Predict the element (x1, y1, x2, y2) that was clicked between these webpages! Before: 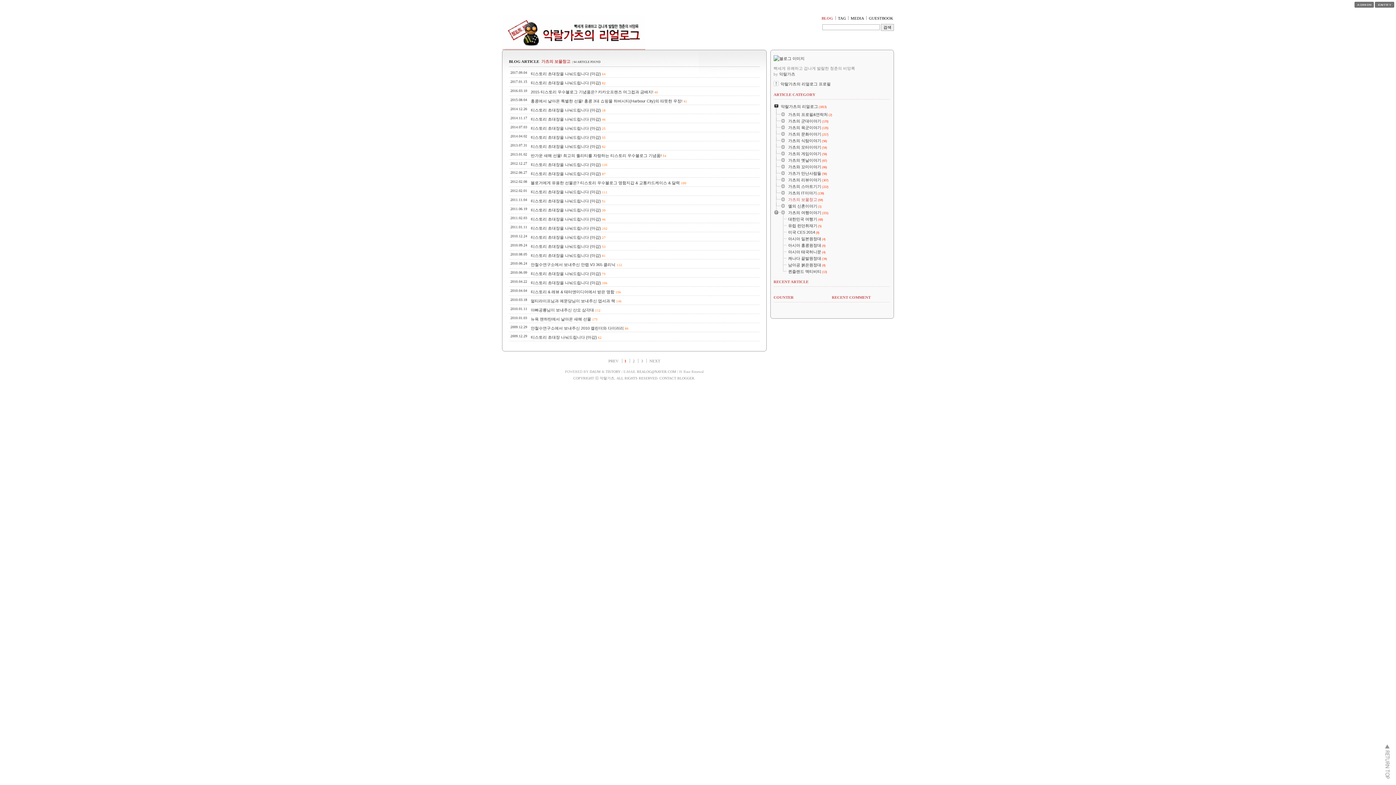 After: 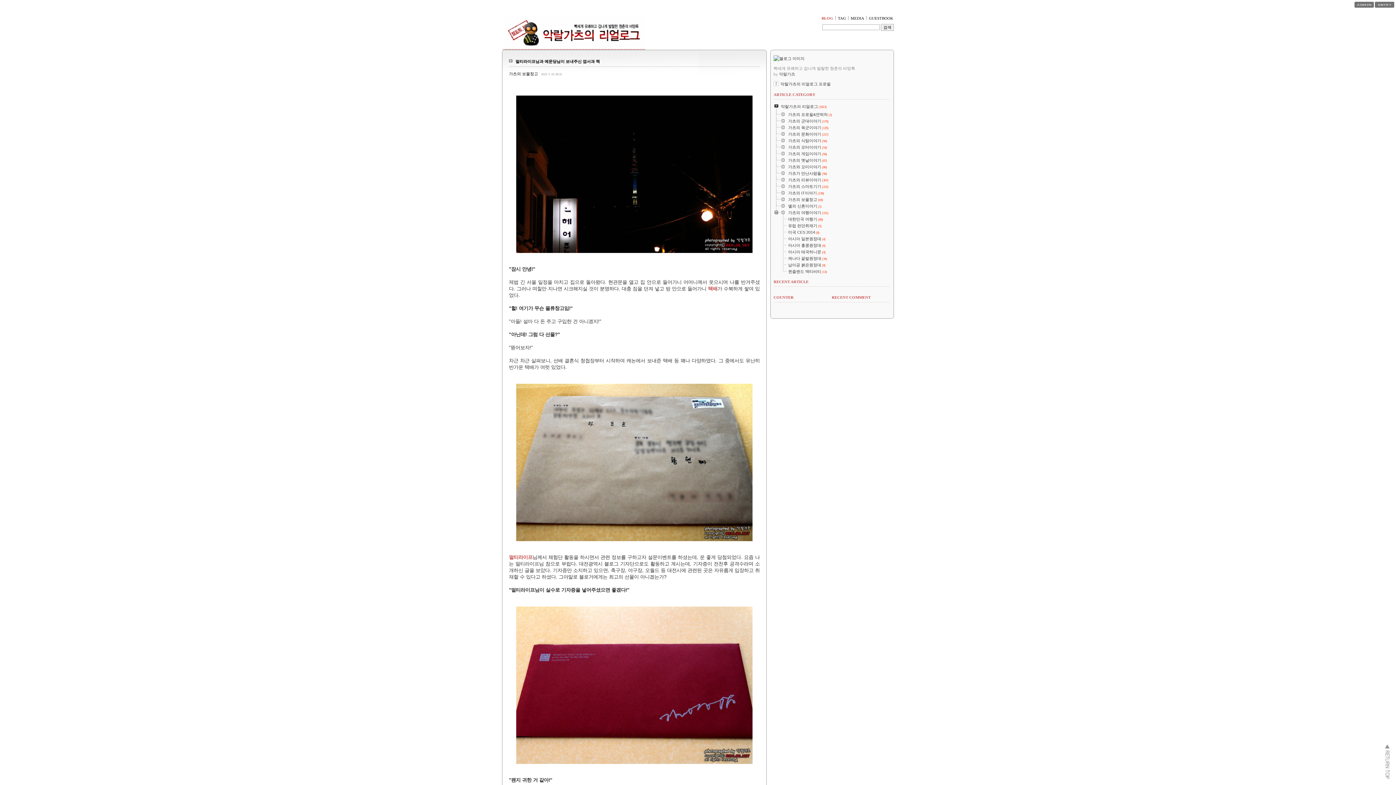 Action: bbox: (530, 298, 615, 303) label: 멀티라이프님과 예문당님이 보내주신 엽서과 책